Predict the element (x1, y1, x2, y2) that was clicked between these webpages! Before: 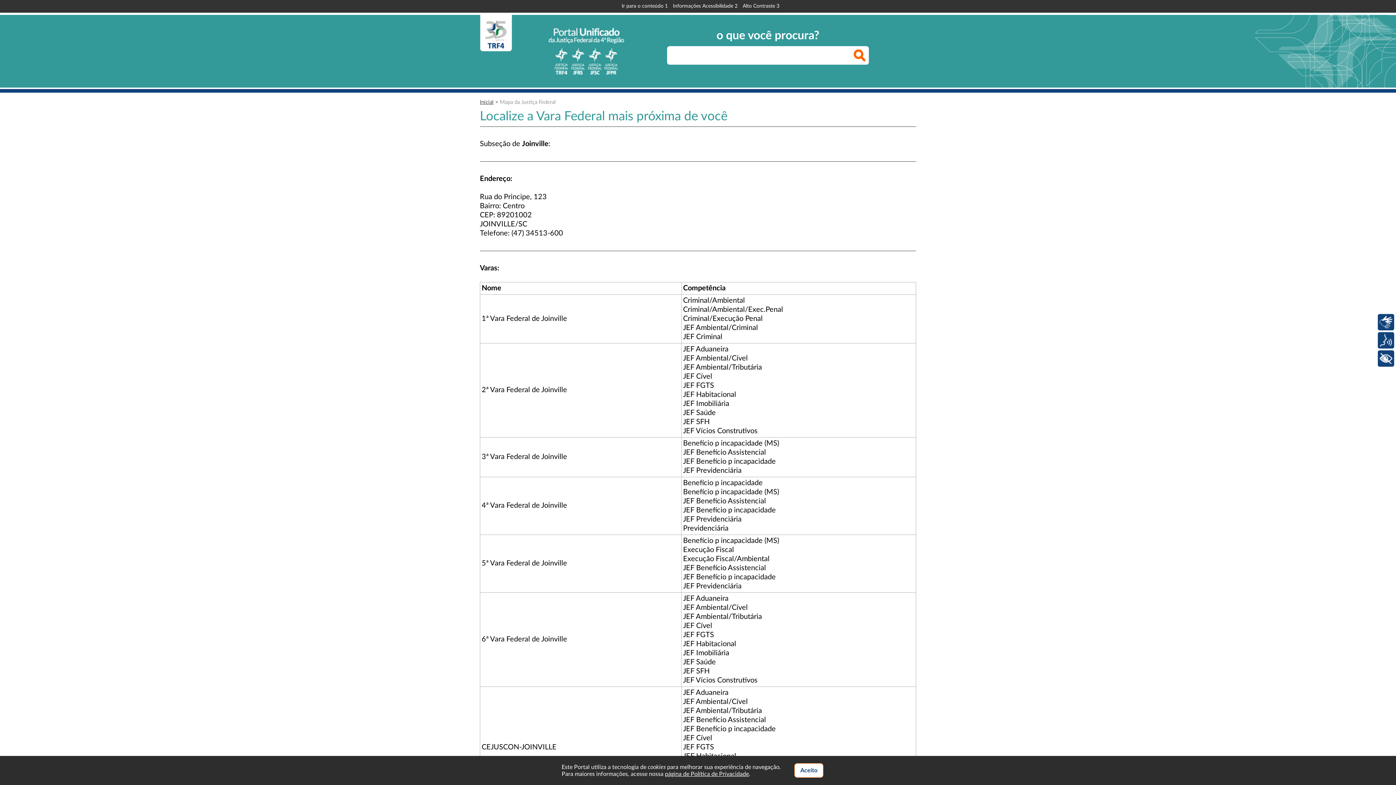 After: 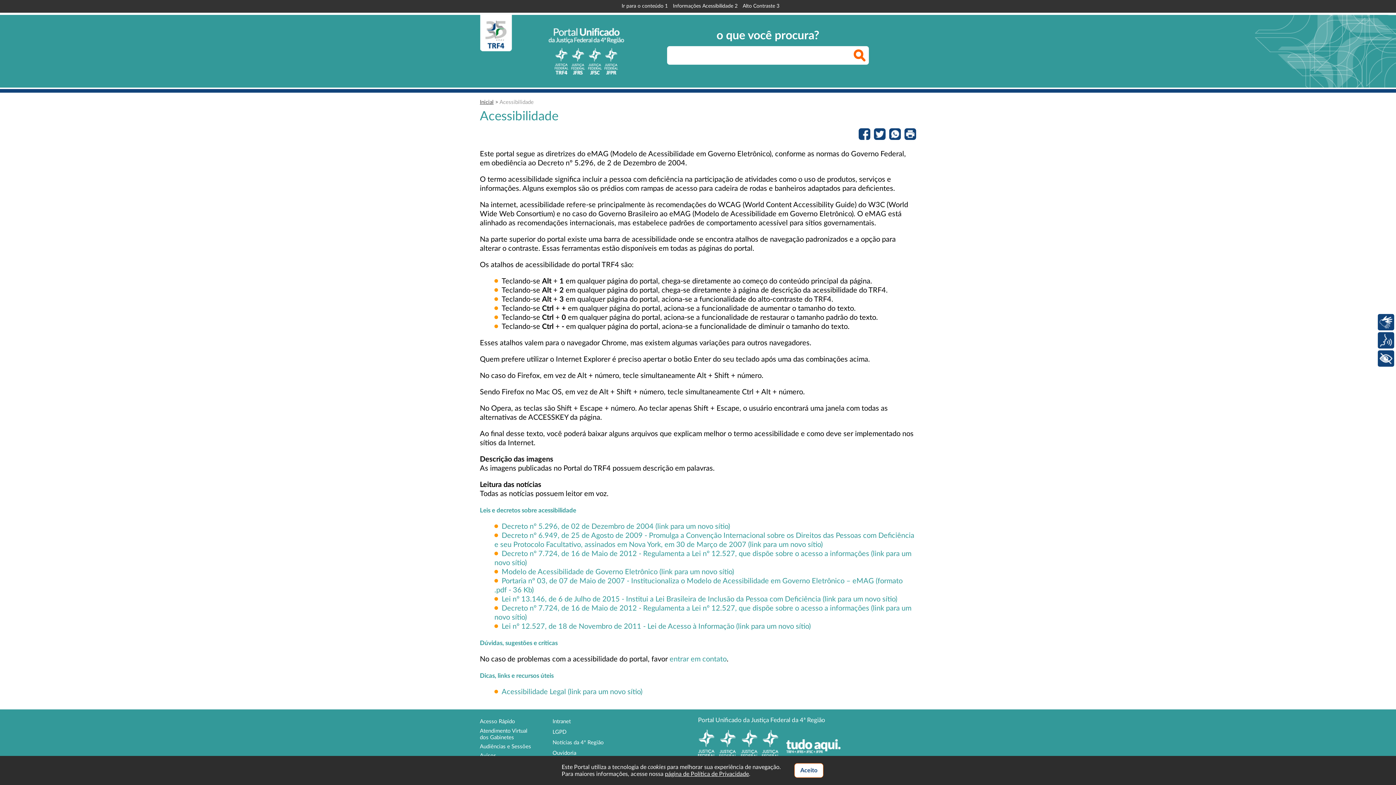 Action: bbox: (673, 3, 737, 8) label: Informações Acessibilidade 2